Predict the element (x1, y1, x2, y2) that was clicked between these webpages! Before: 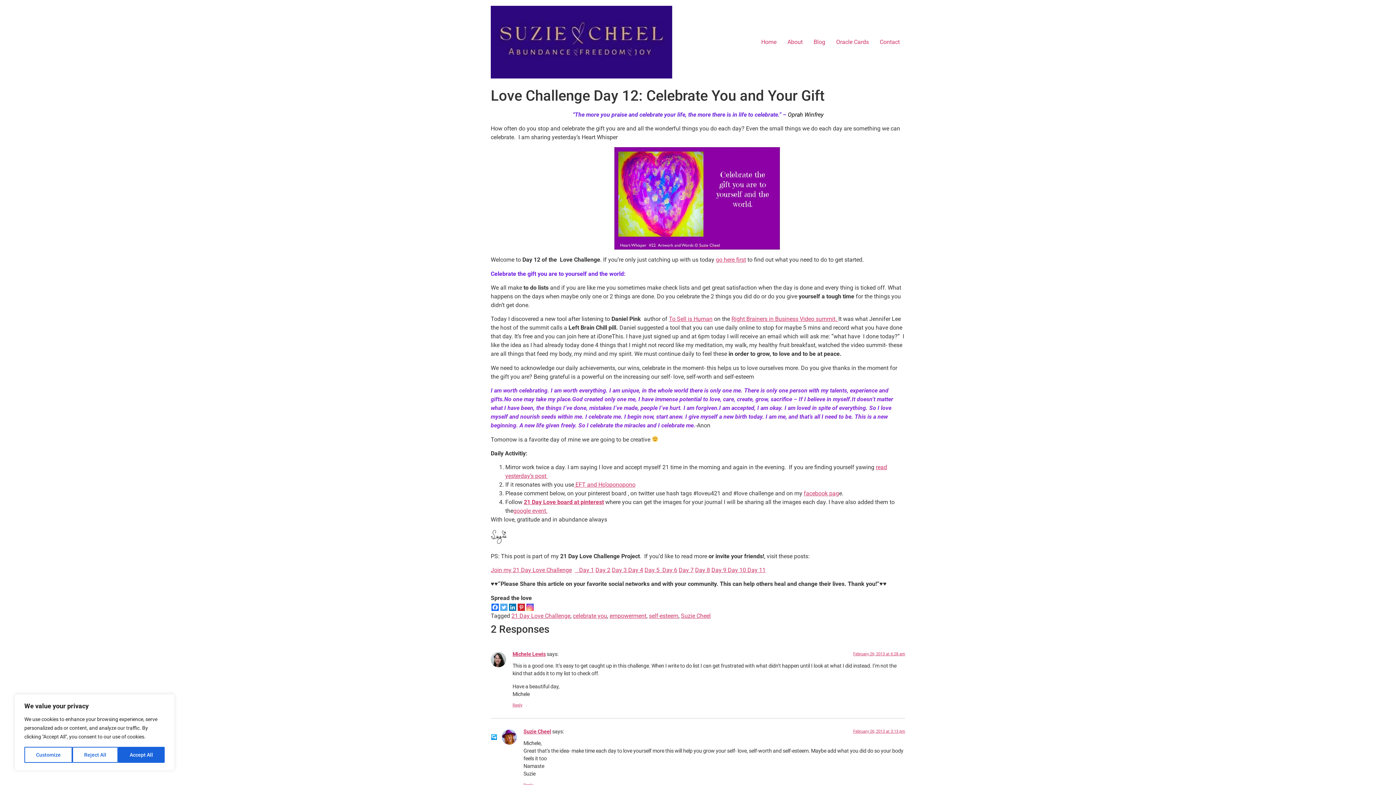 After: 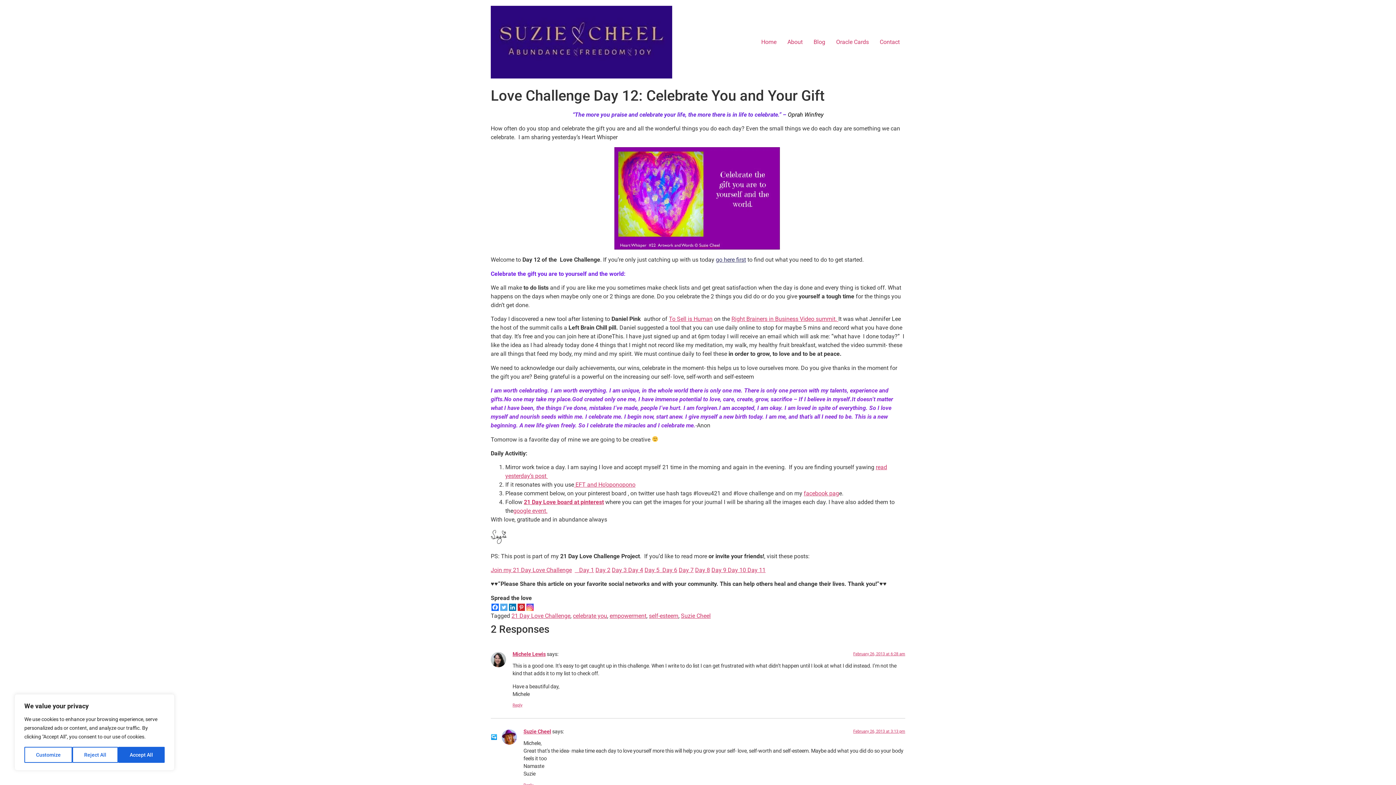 Action: bbox: (716, 256, 746, 263) label: go here first